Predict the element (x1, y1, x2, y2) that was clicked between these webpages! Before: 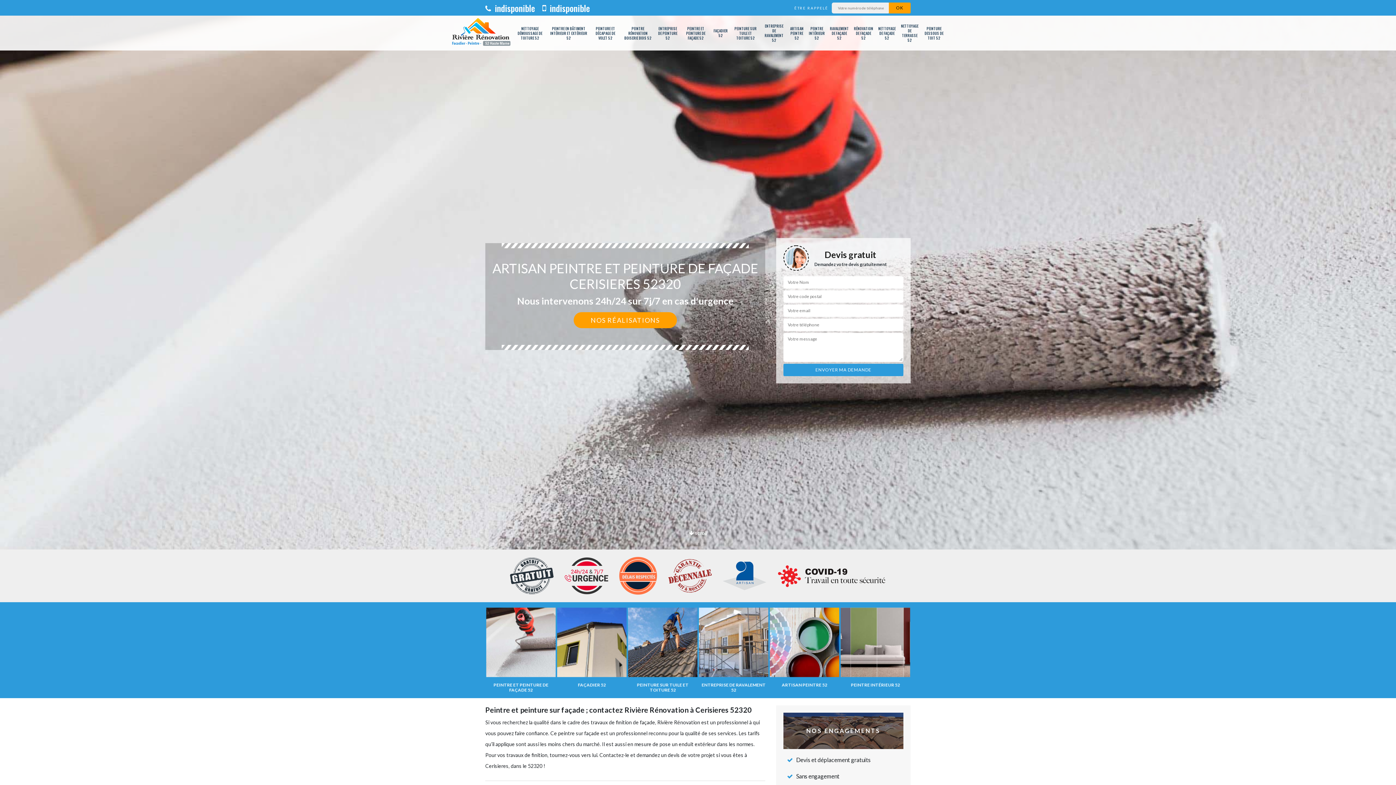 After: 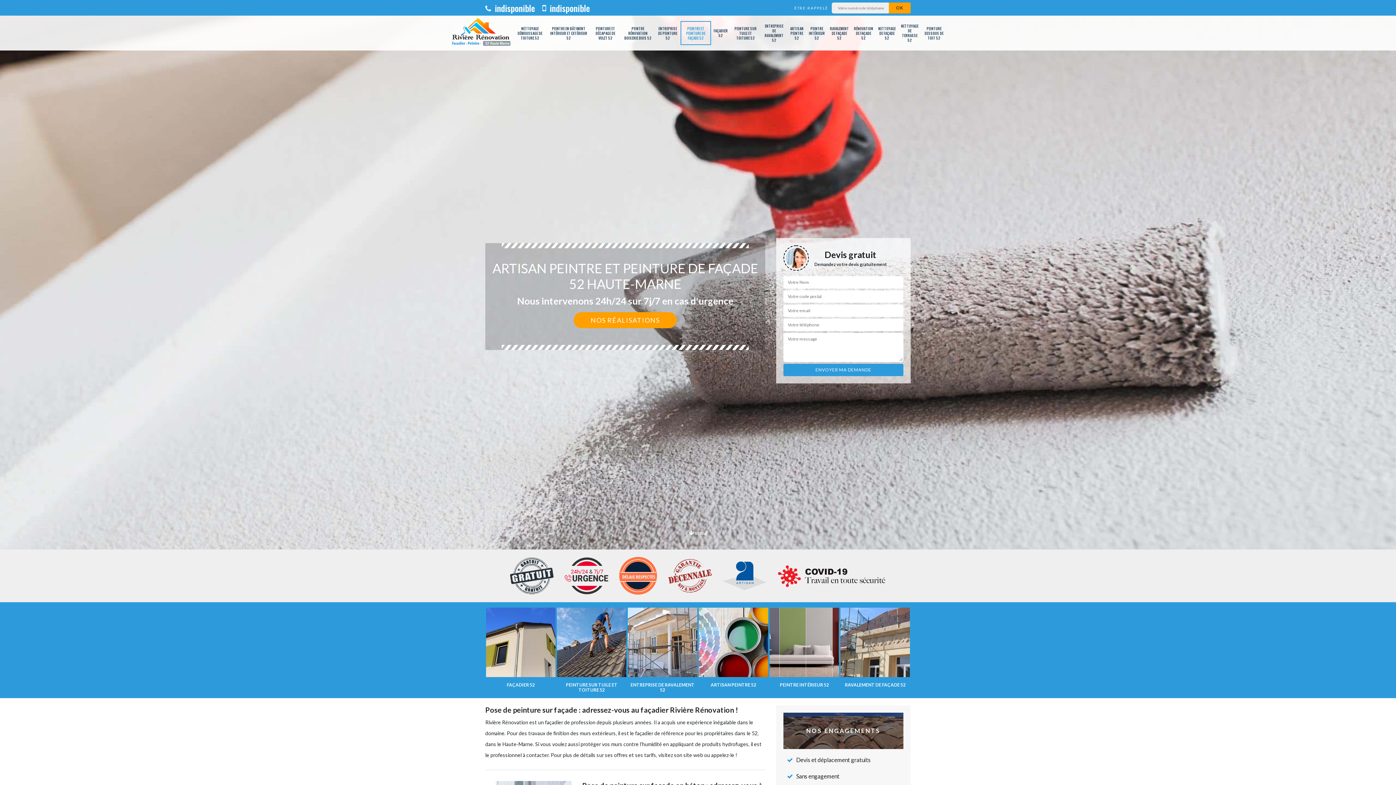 Action: label: PEINTRE ET PEINTURE DE FAÇADE 52 bbox: (683, 23, 708, 42)